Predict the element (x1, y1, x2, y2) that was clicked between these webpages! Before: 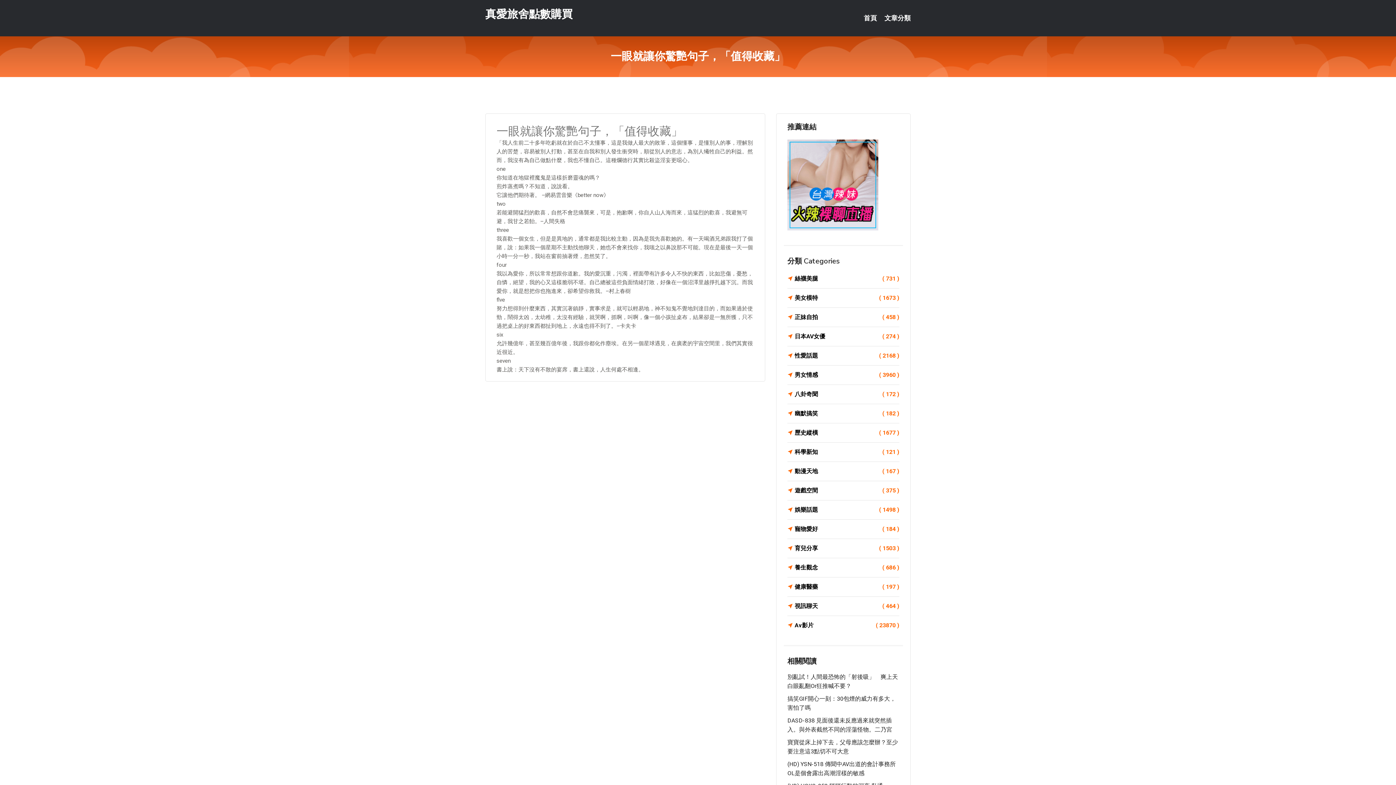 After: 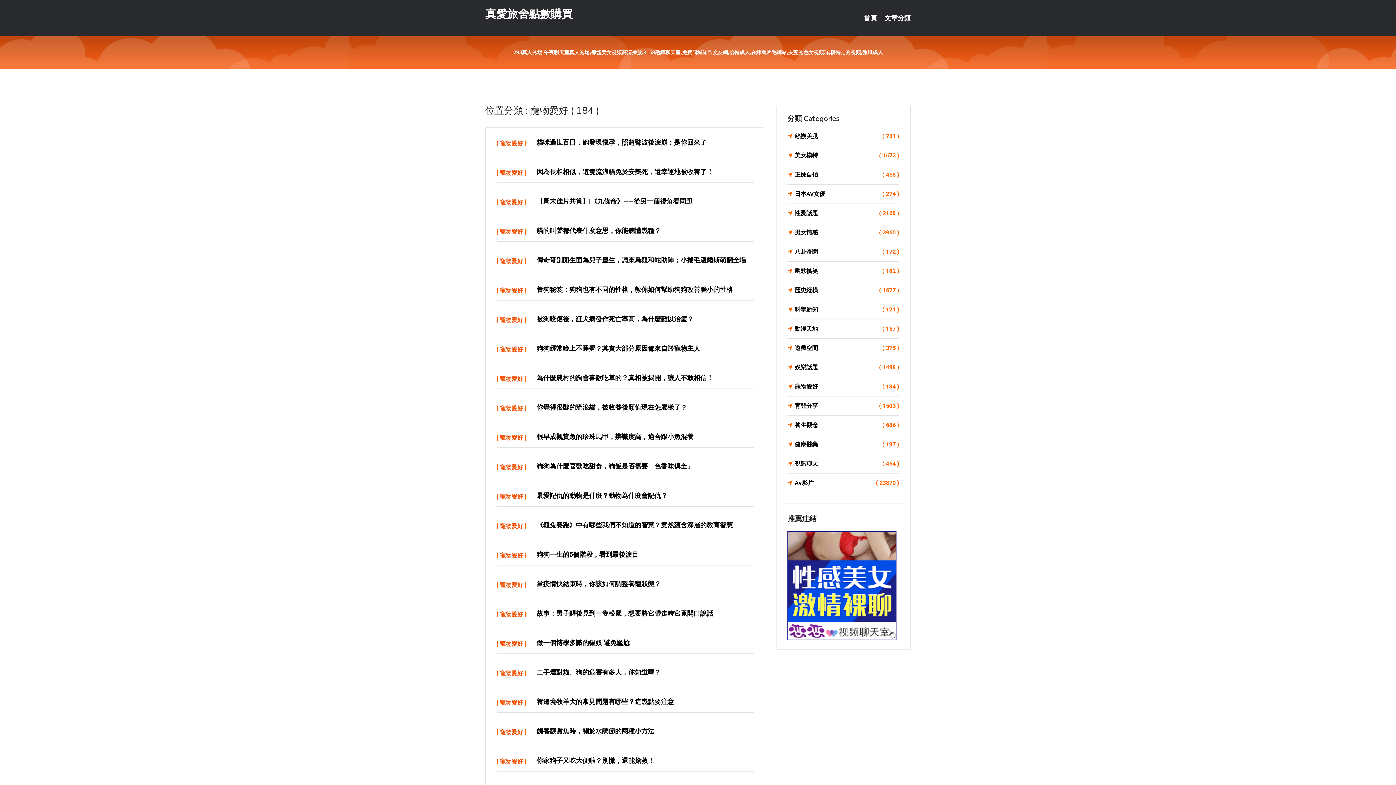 Action: bbox: (787, 524, 899, 534) label: 寵物愛好
( 184 )